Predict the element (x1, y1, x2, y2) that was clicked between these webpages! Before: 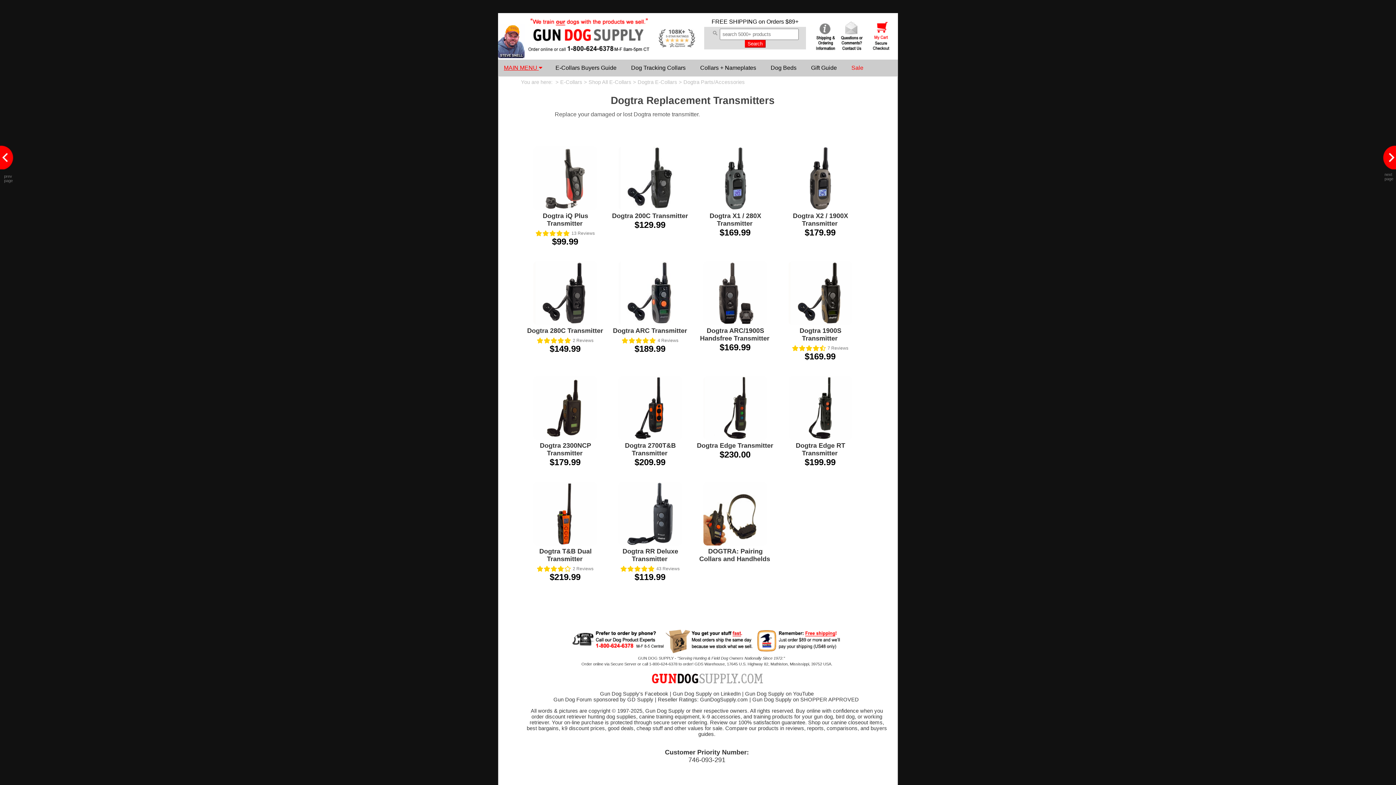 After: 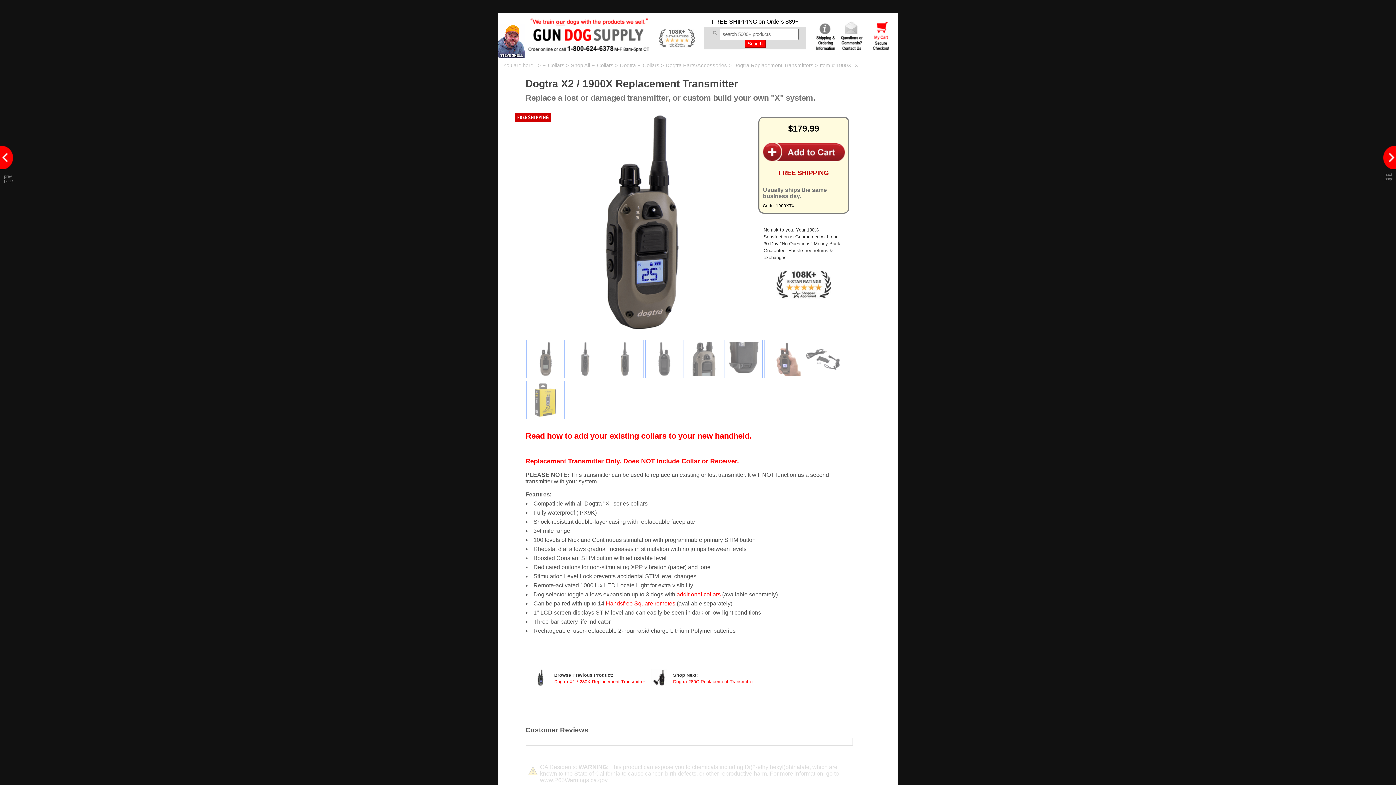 Action: bbox: (787, 208, 853, 212)